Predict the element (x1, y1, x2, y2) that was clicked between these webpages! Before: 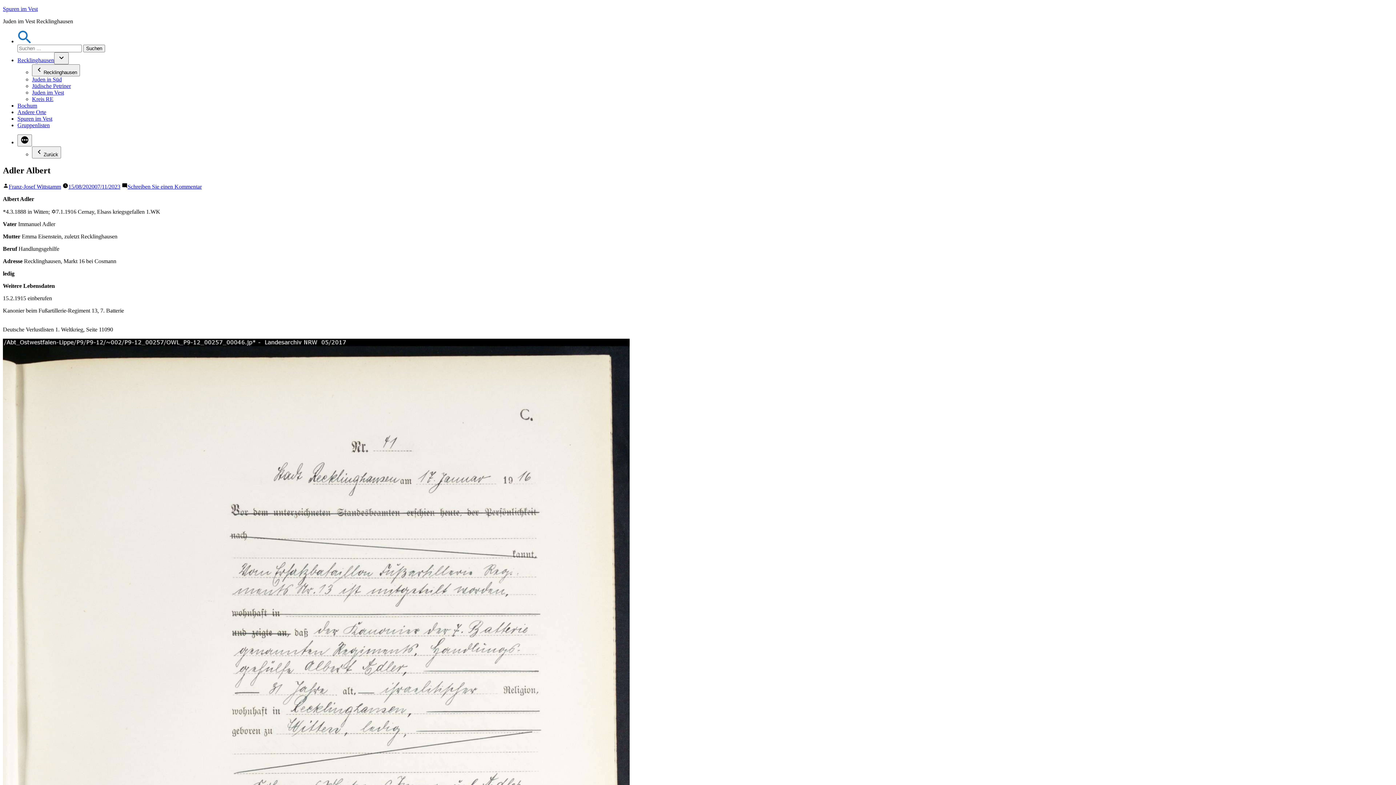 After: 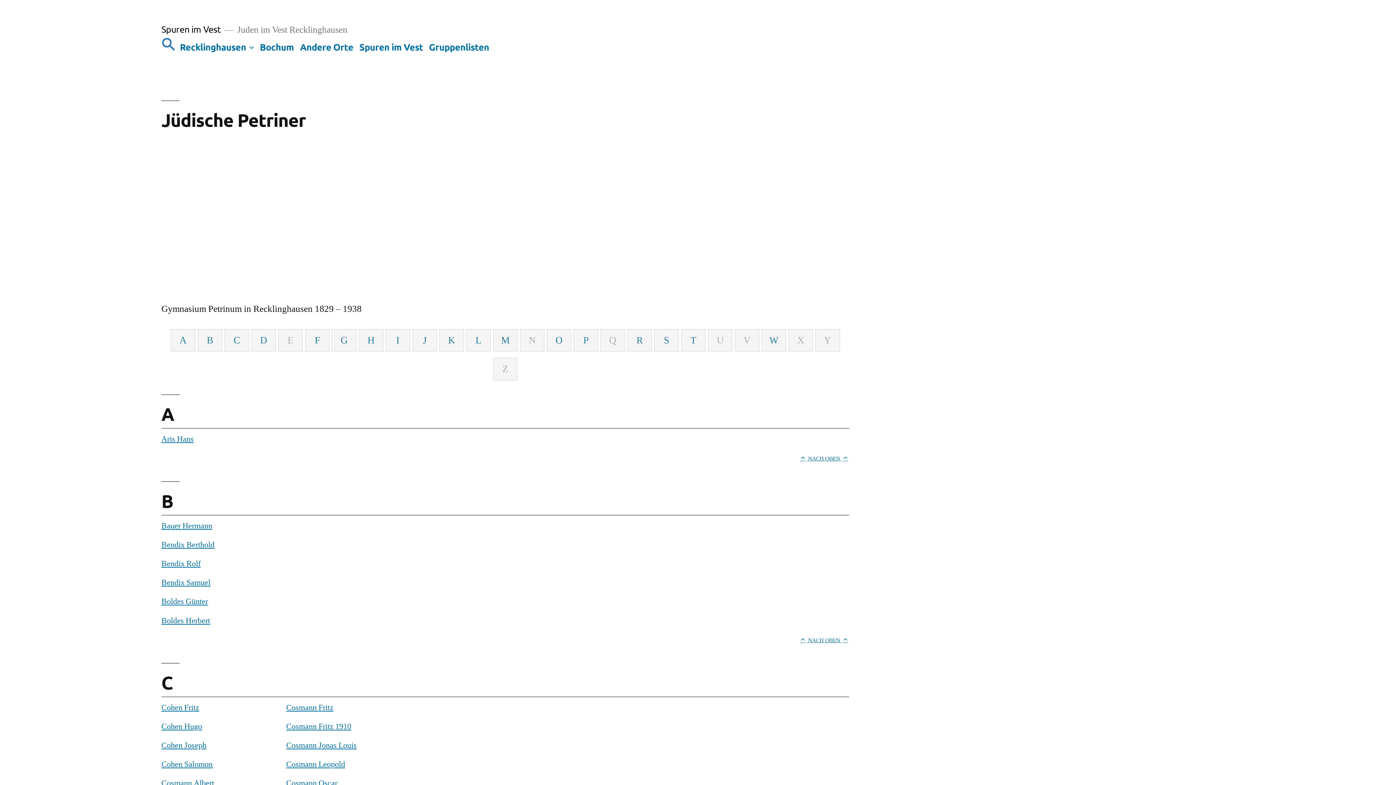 Action: bbox: (32, 82, 70, 89) label: Jüdische Petriner